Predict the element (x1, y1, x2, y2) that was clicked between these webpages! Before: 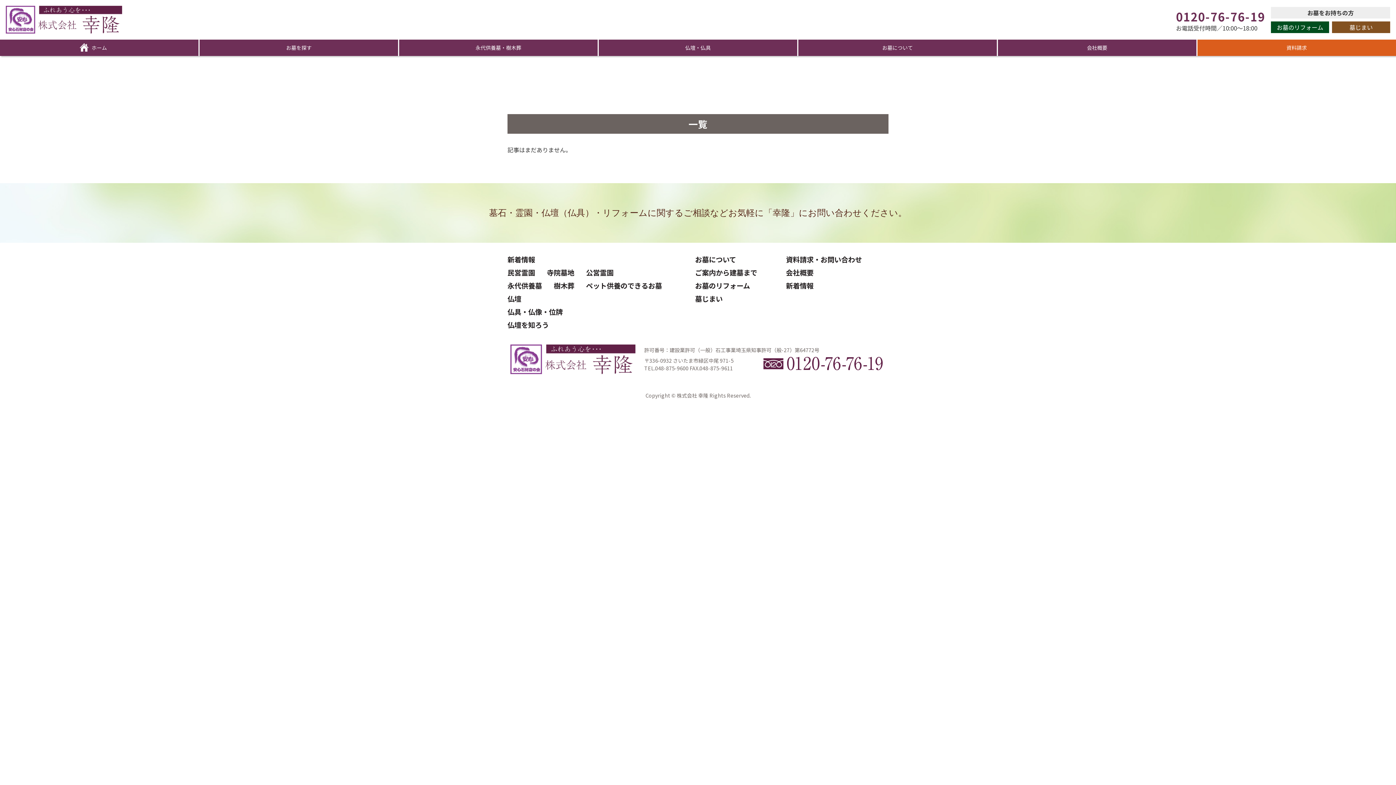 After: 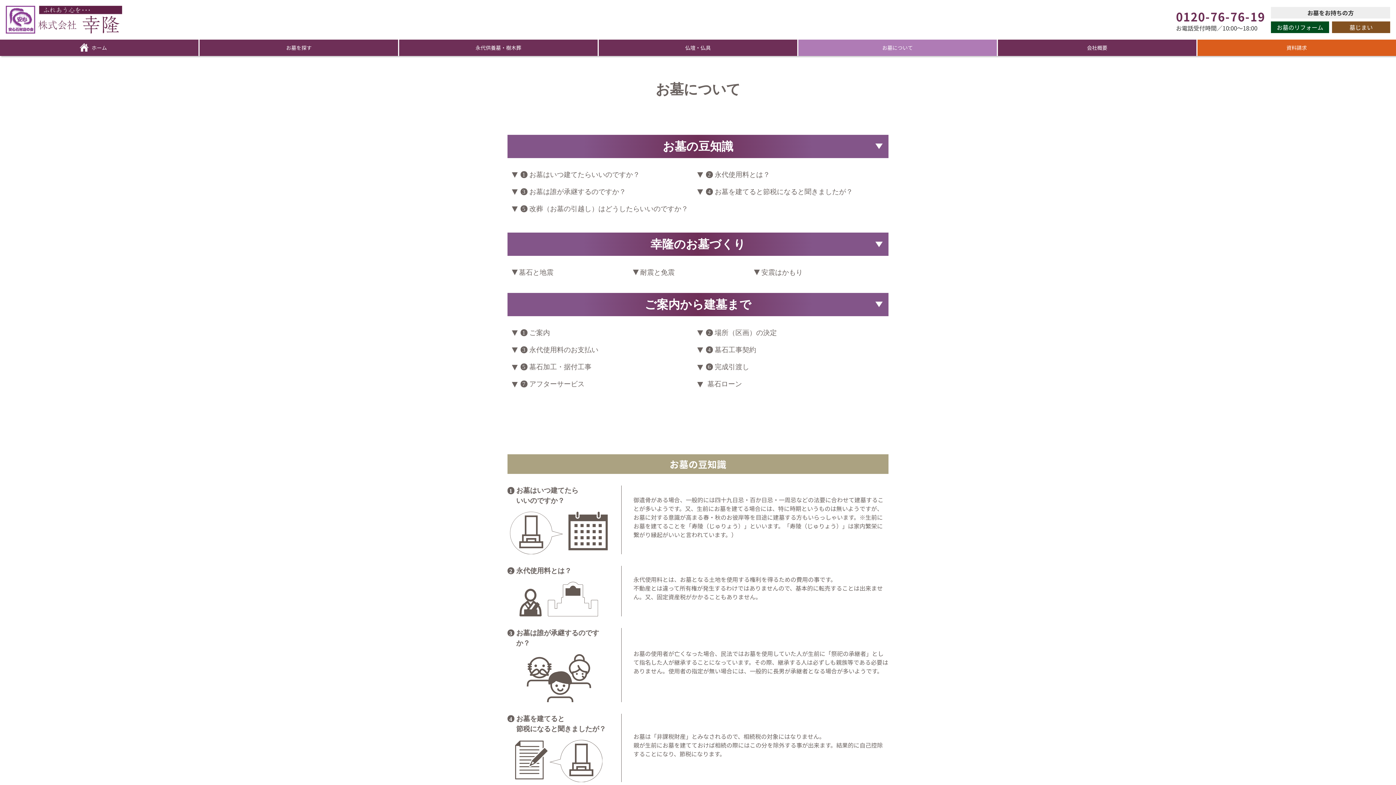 Action: label: お墓について bbox: (798, 39, 997, 55)